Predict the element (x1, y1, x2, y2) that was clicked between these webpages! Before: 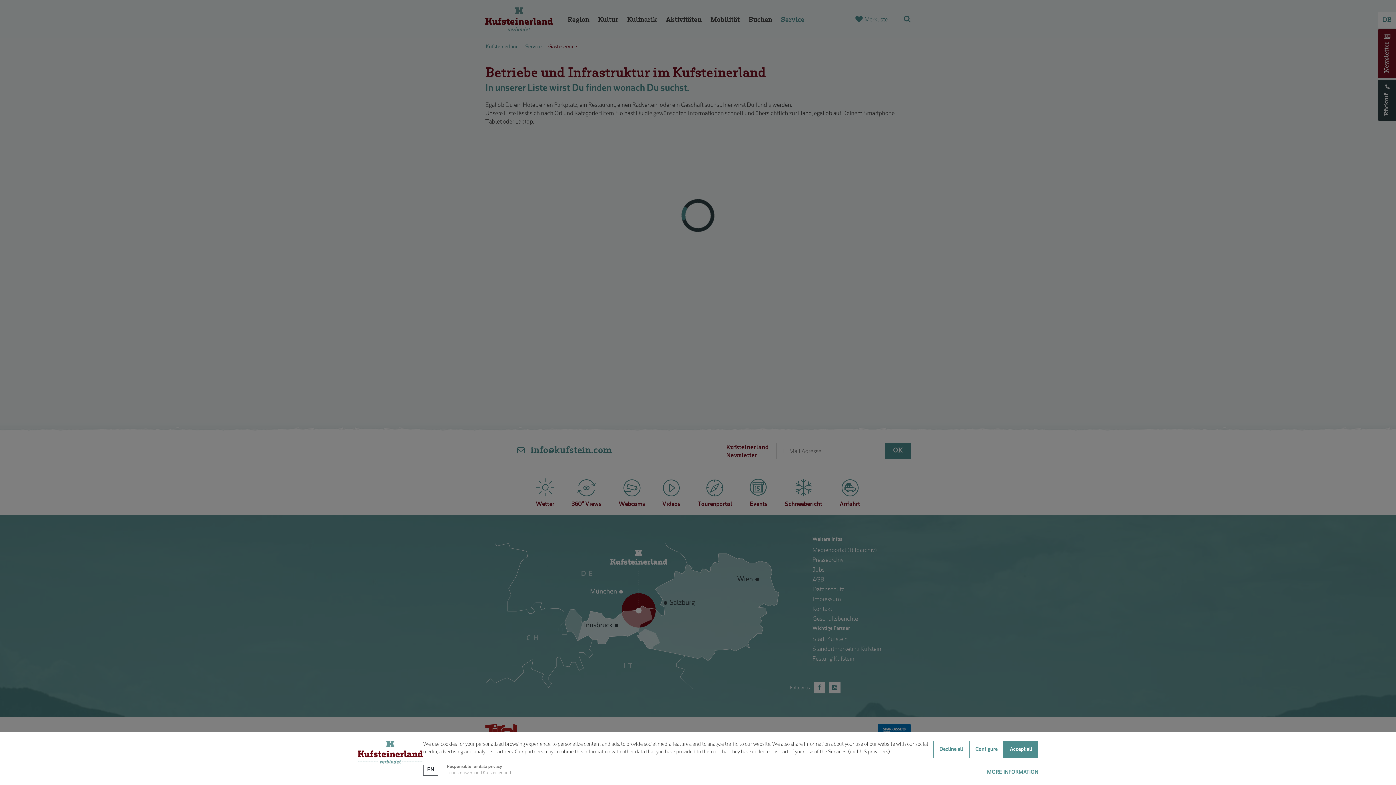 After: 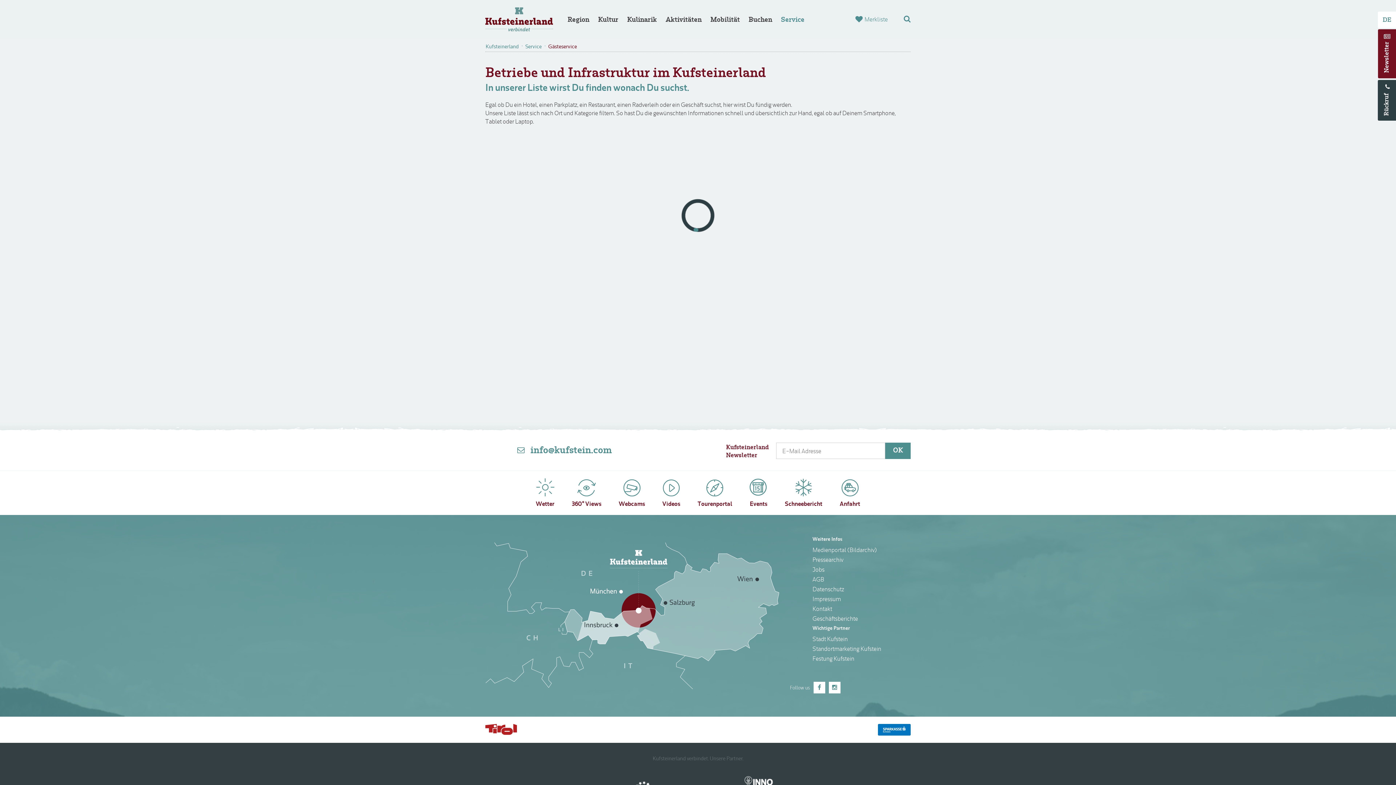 Action: label: Accept all bbox: (1004, 741, 1038, 758)